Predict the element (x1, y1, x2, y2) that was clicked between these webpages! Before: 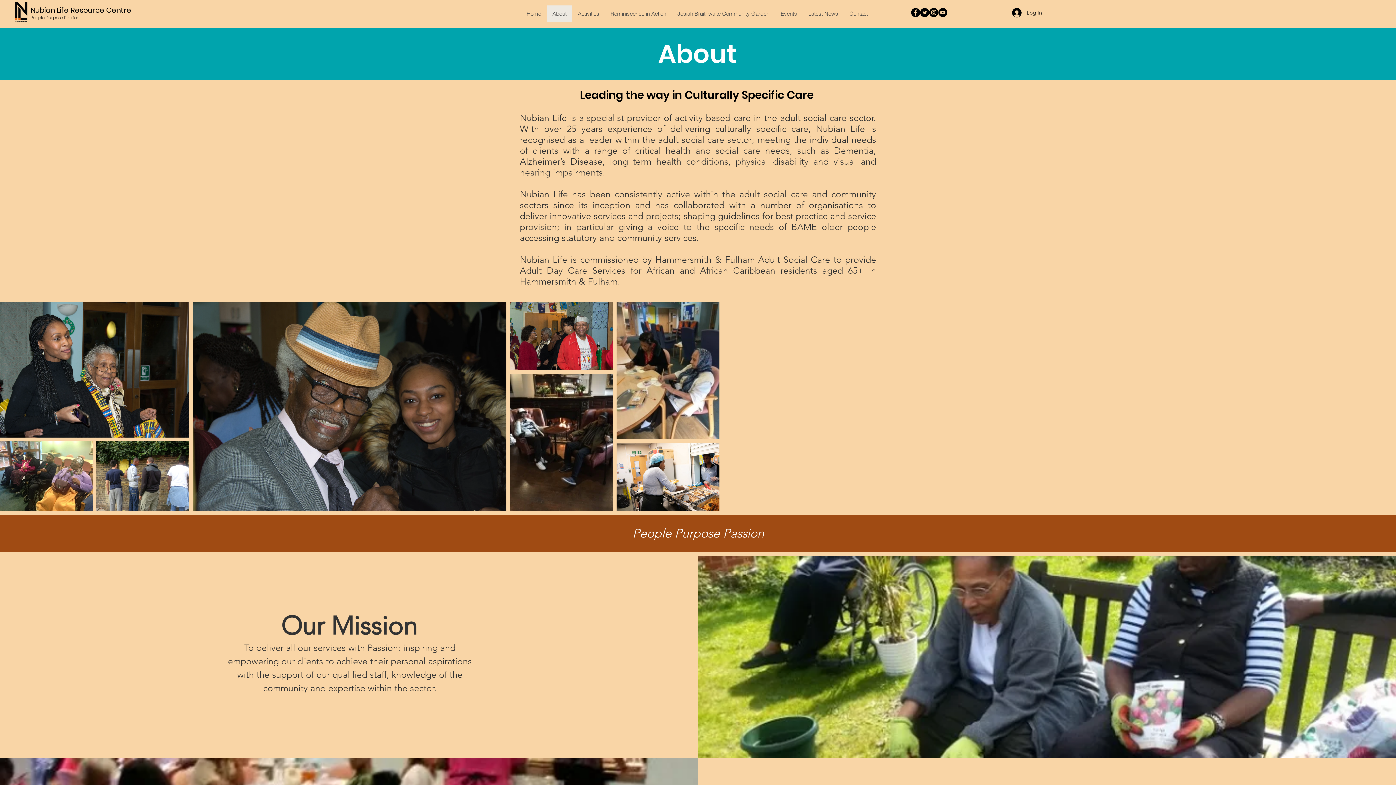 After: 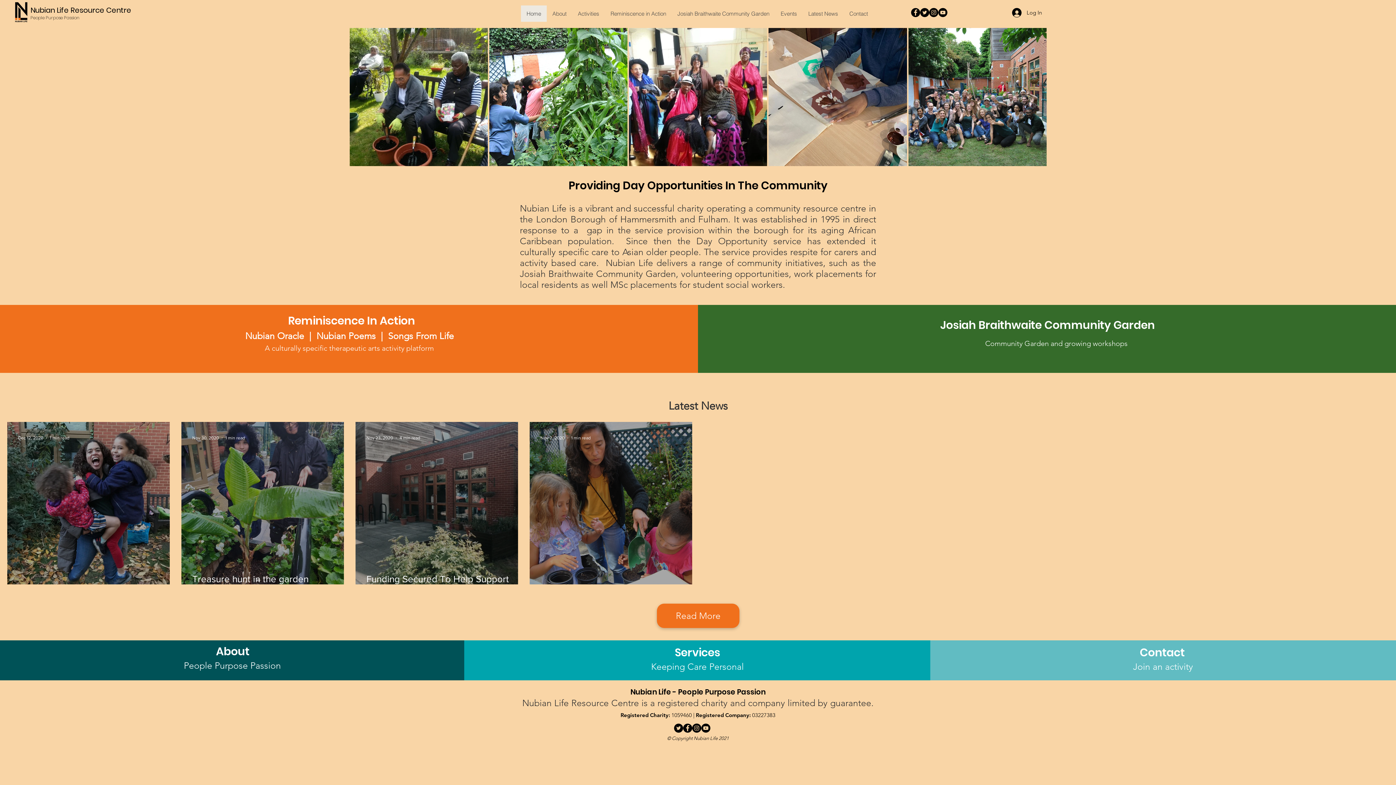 Action: label: Home bbox: (520, 5, 546, 21)